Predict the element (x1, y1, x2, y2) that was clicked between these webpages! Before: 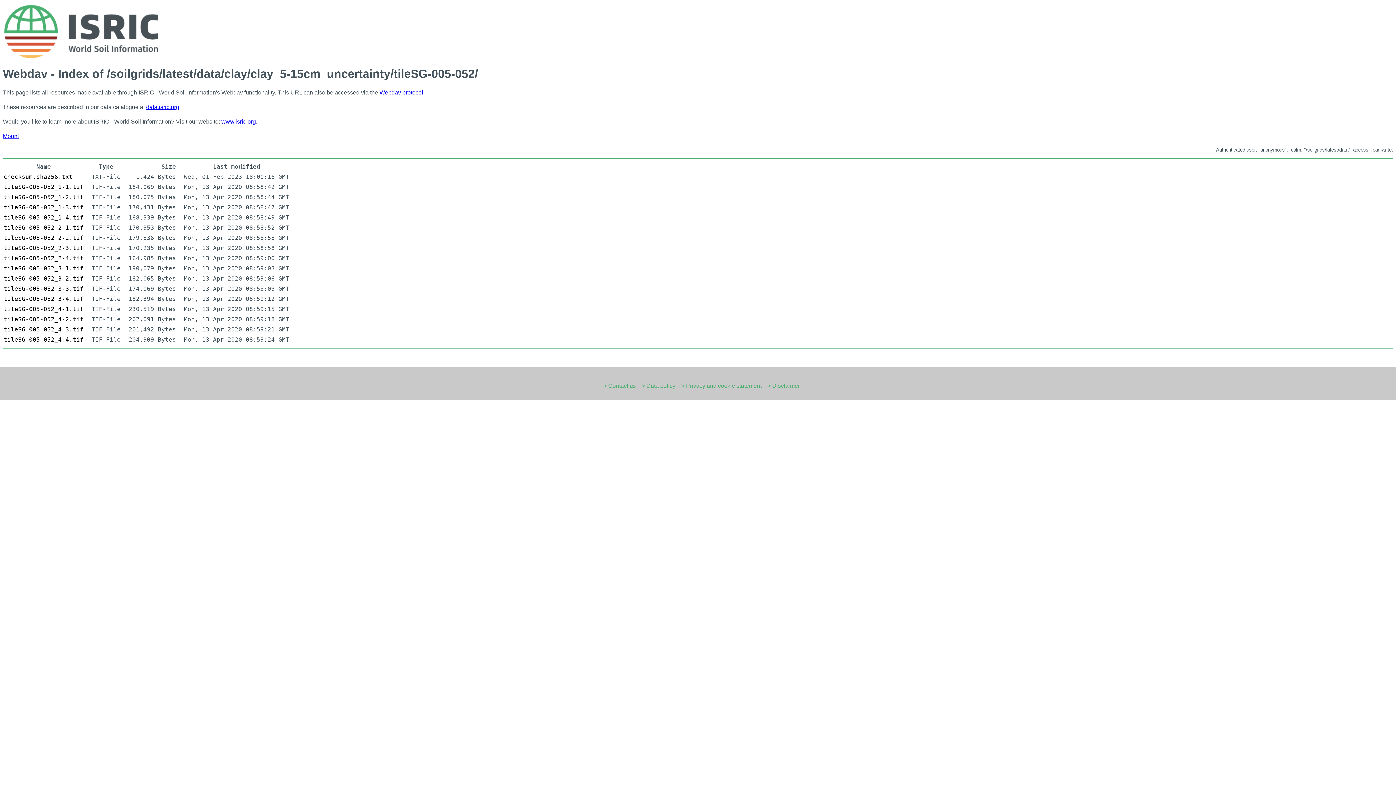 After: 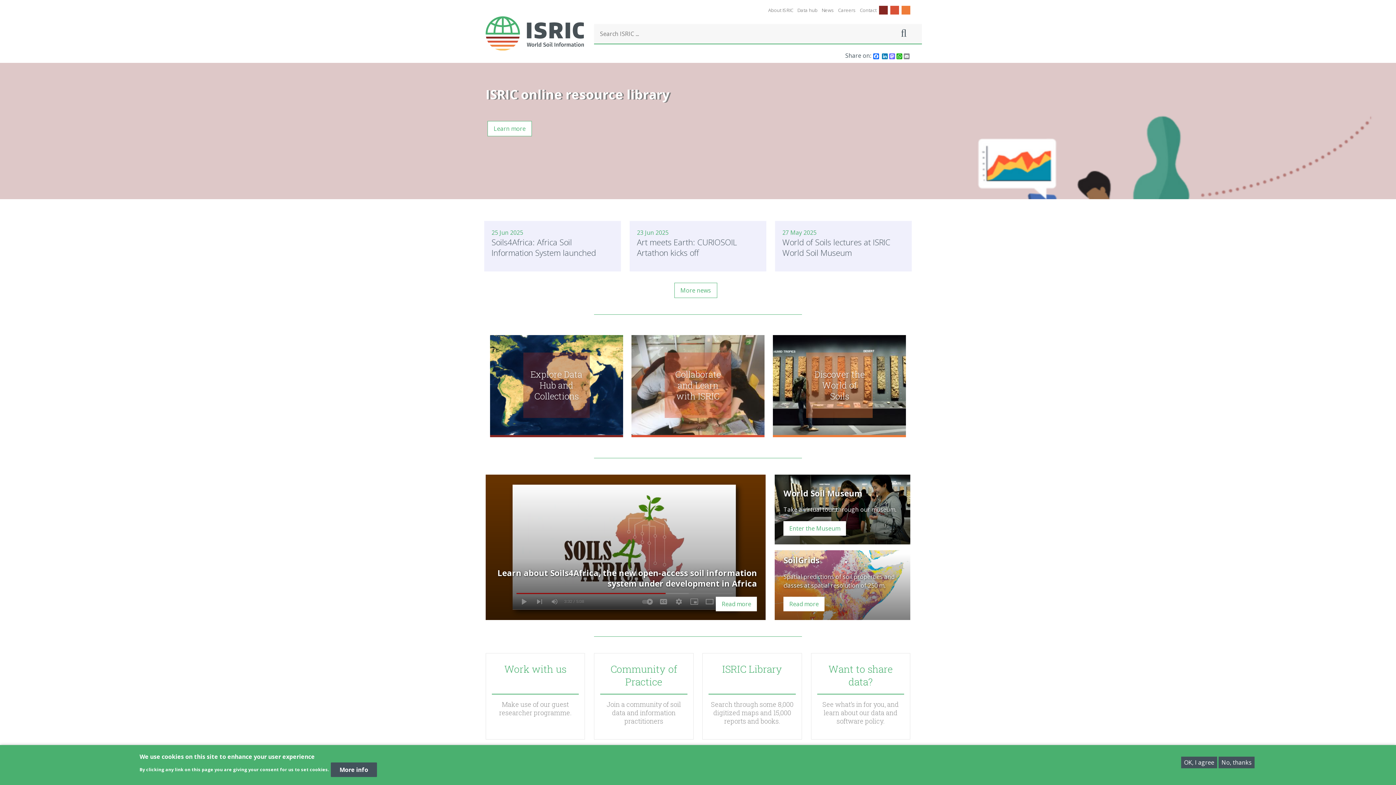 Action: bbox: (221, 118, 256, 124) label: www.isric.org